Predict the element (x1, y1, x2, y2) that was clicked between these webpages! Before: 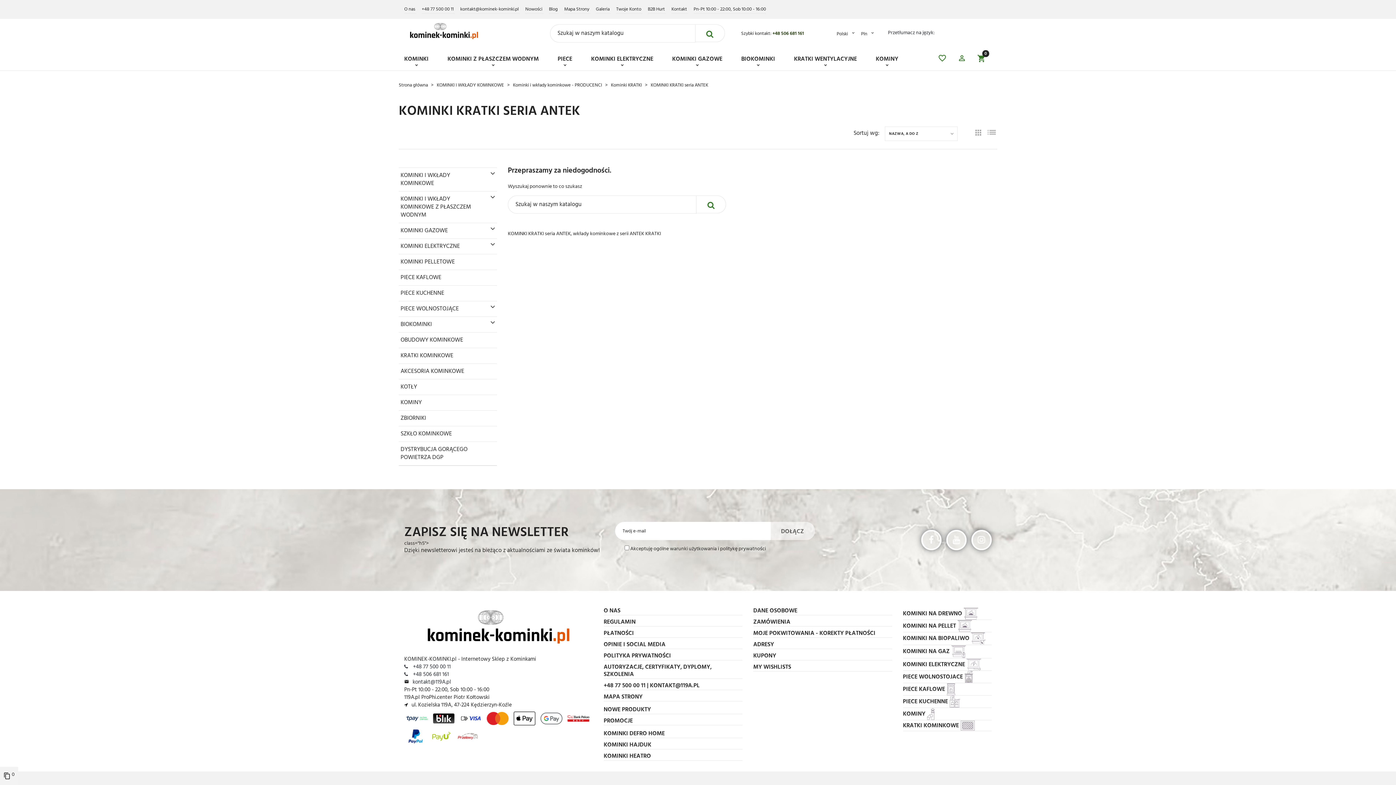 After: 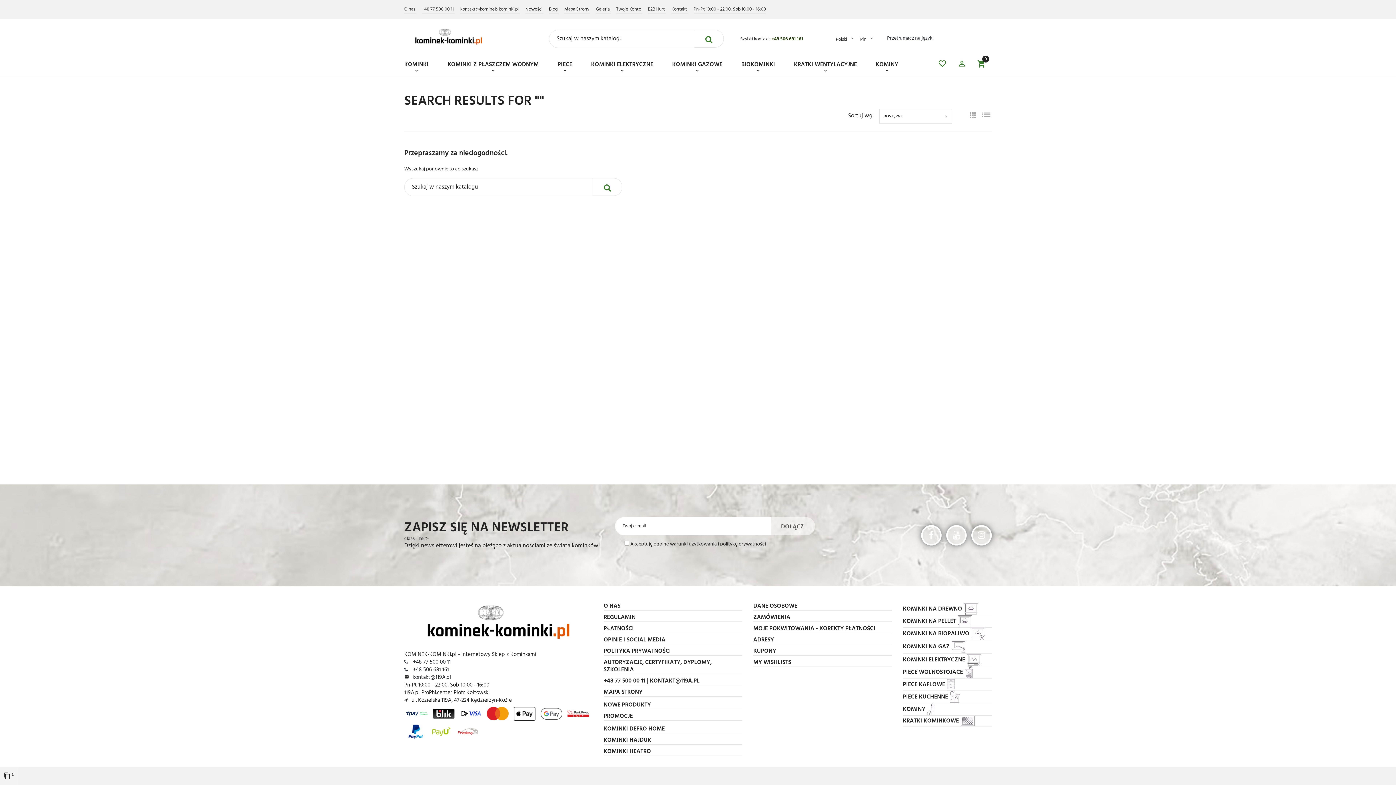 Action: bbox: (696, 195, 726, 213)